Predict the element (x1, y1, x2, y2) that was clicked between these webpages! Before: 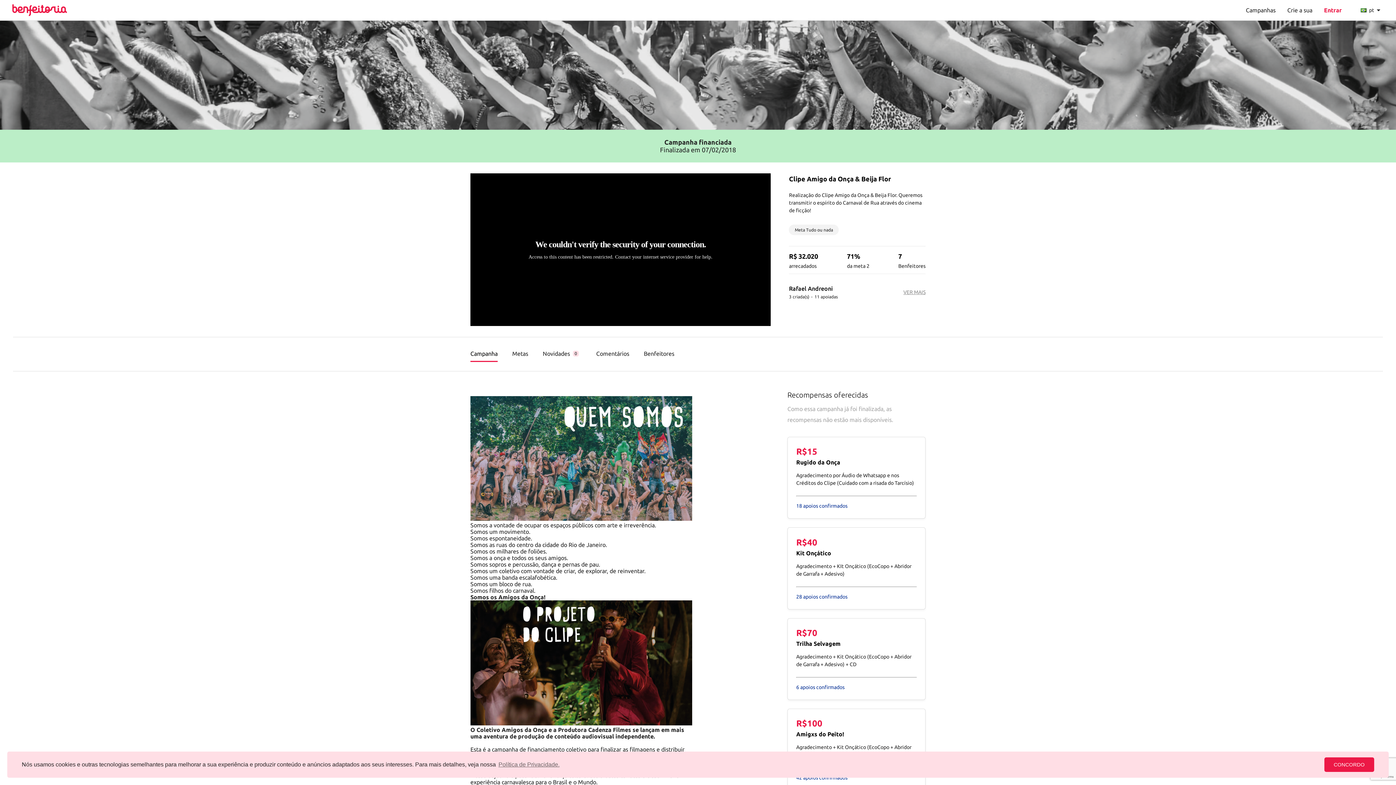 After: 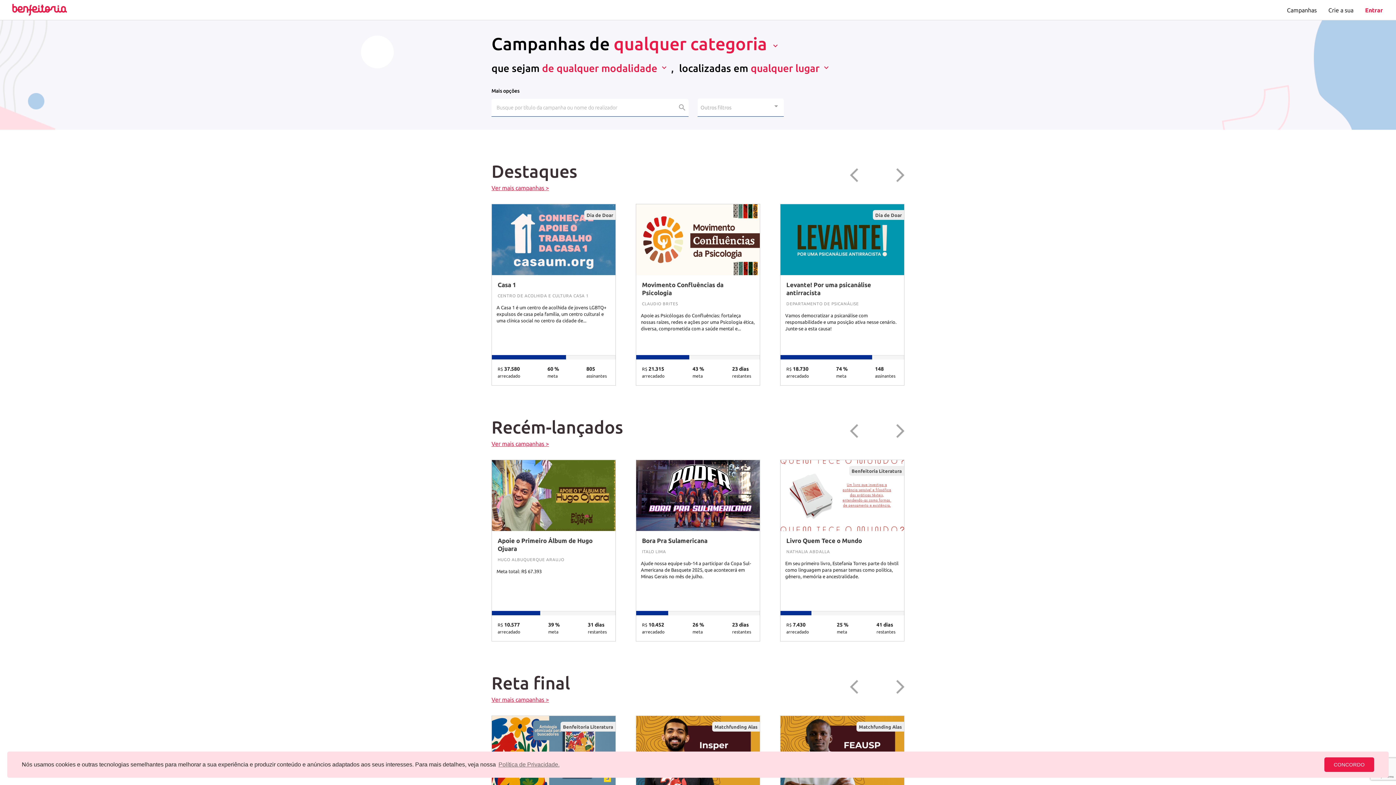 Action: label: Campanhas bbox: (1240, 4, 1281, 16)